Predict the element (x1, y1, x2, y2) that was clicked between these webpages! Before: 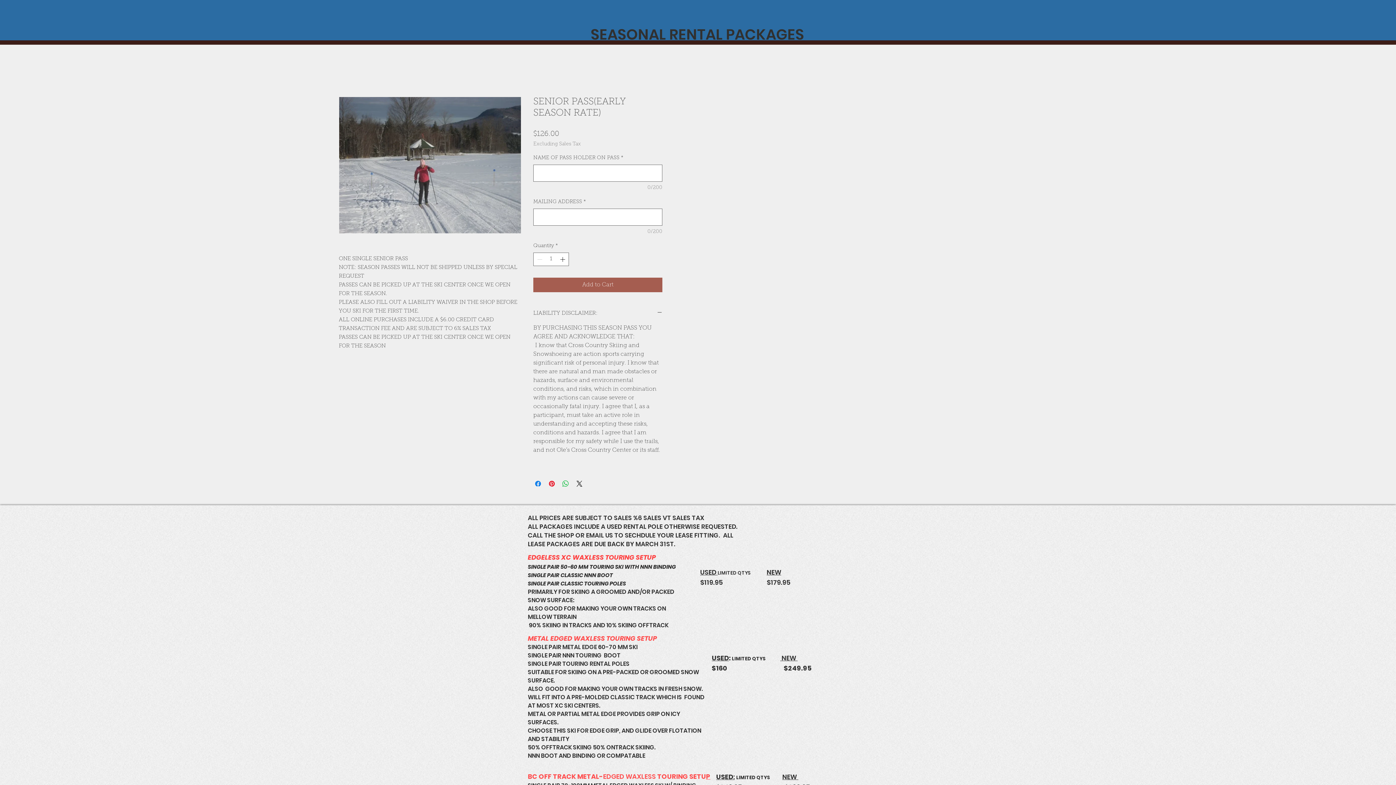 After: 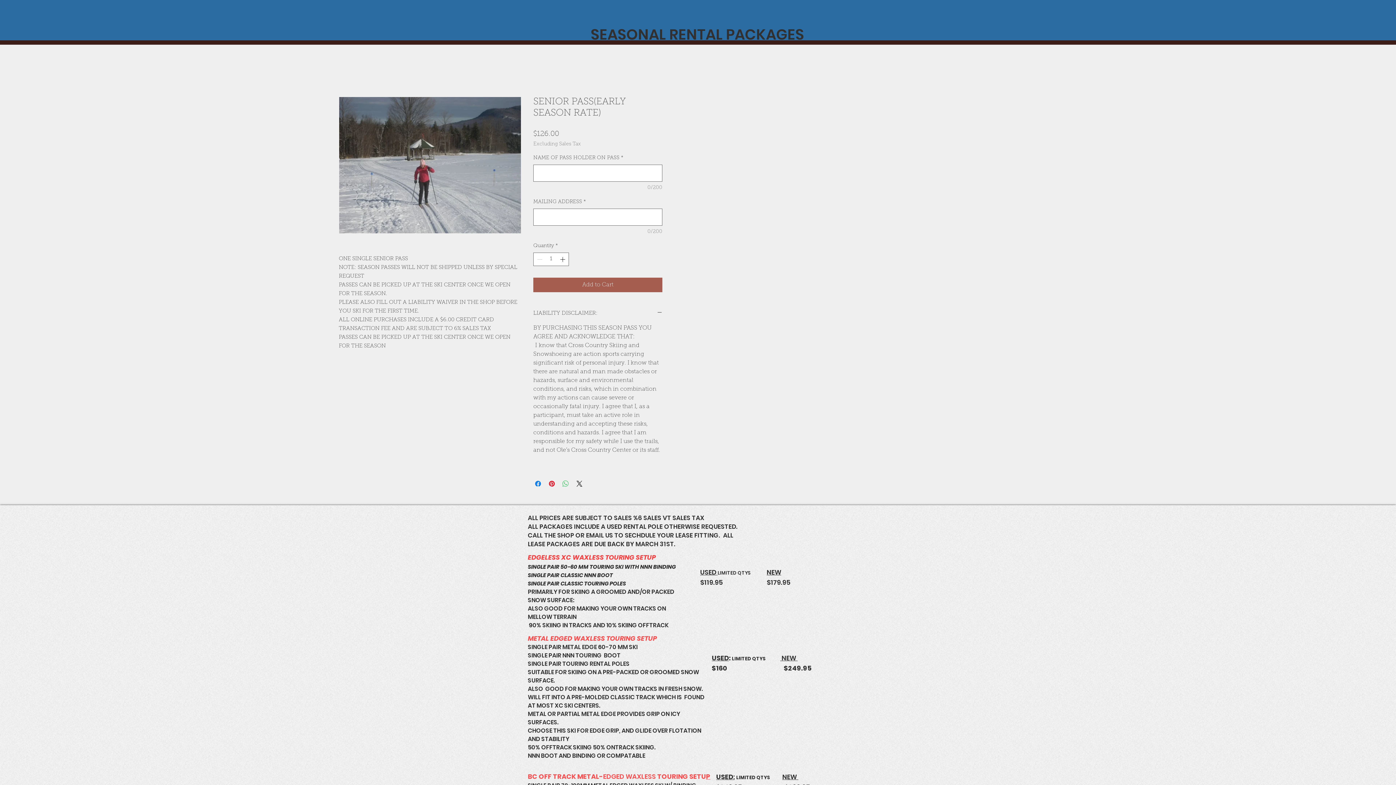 Action: label: Share on WhatsApp bbox: (561, 479, 570, 488)